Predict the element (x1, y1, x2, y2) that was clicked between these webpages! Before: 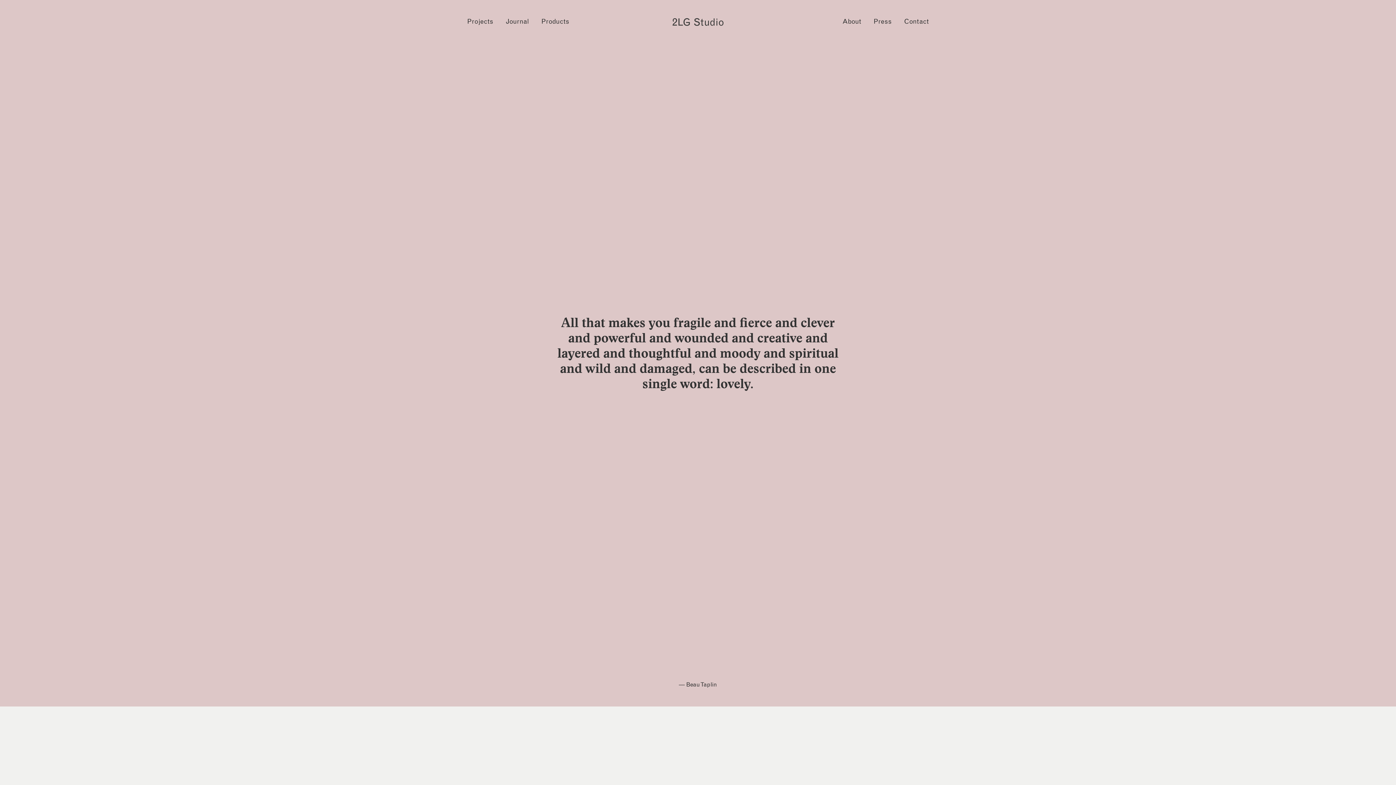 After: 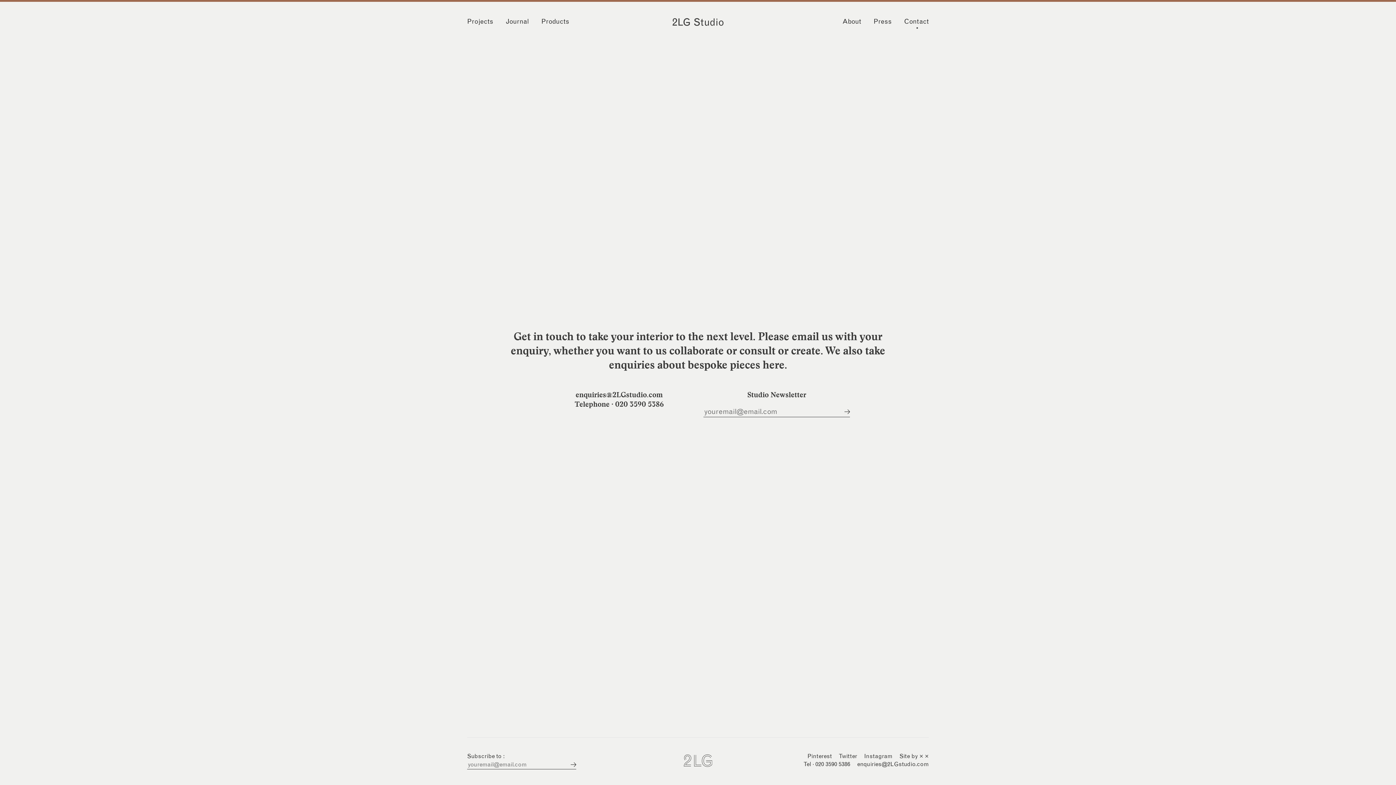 Action: label: Contact bbox: (904, 695, 929, 702)